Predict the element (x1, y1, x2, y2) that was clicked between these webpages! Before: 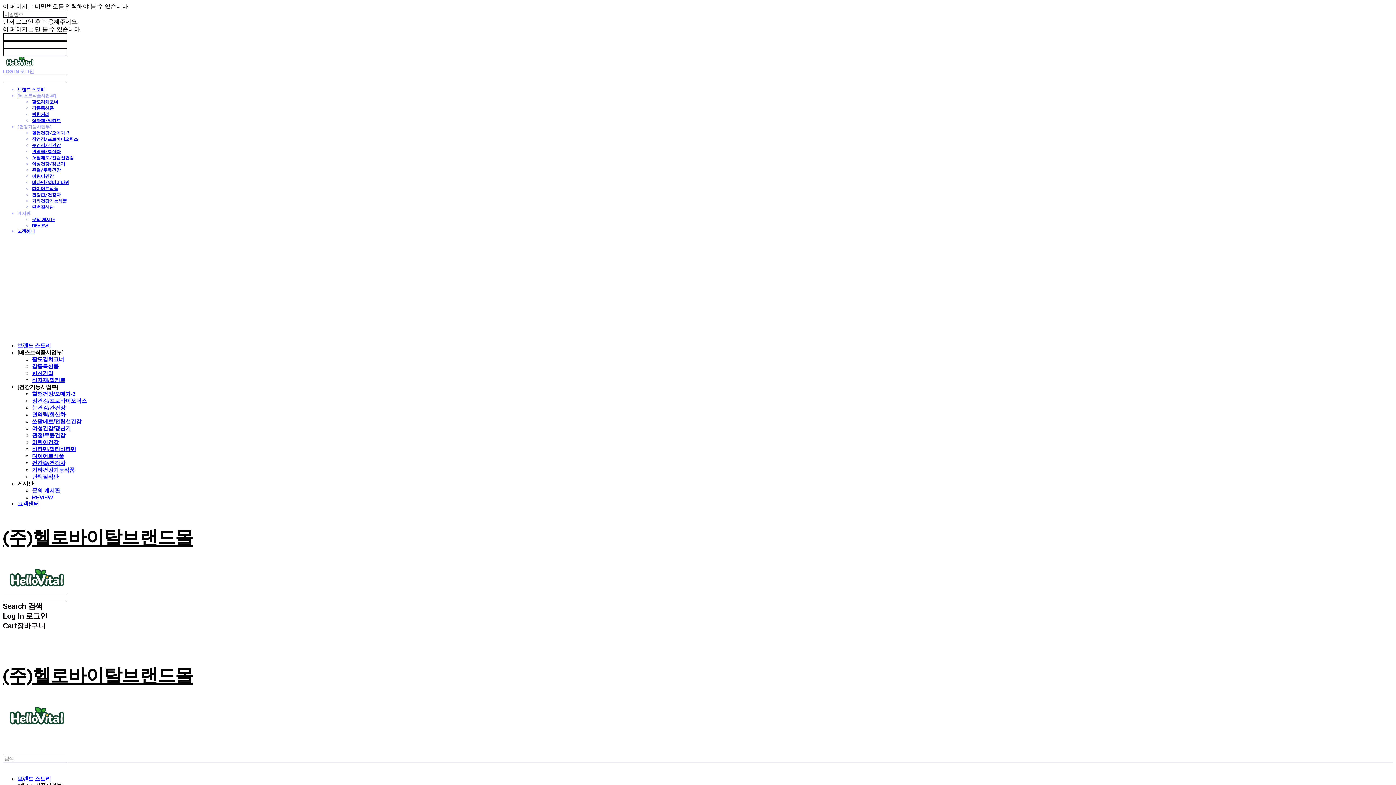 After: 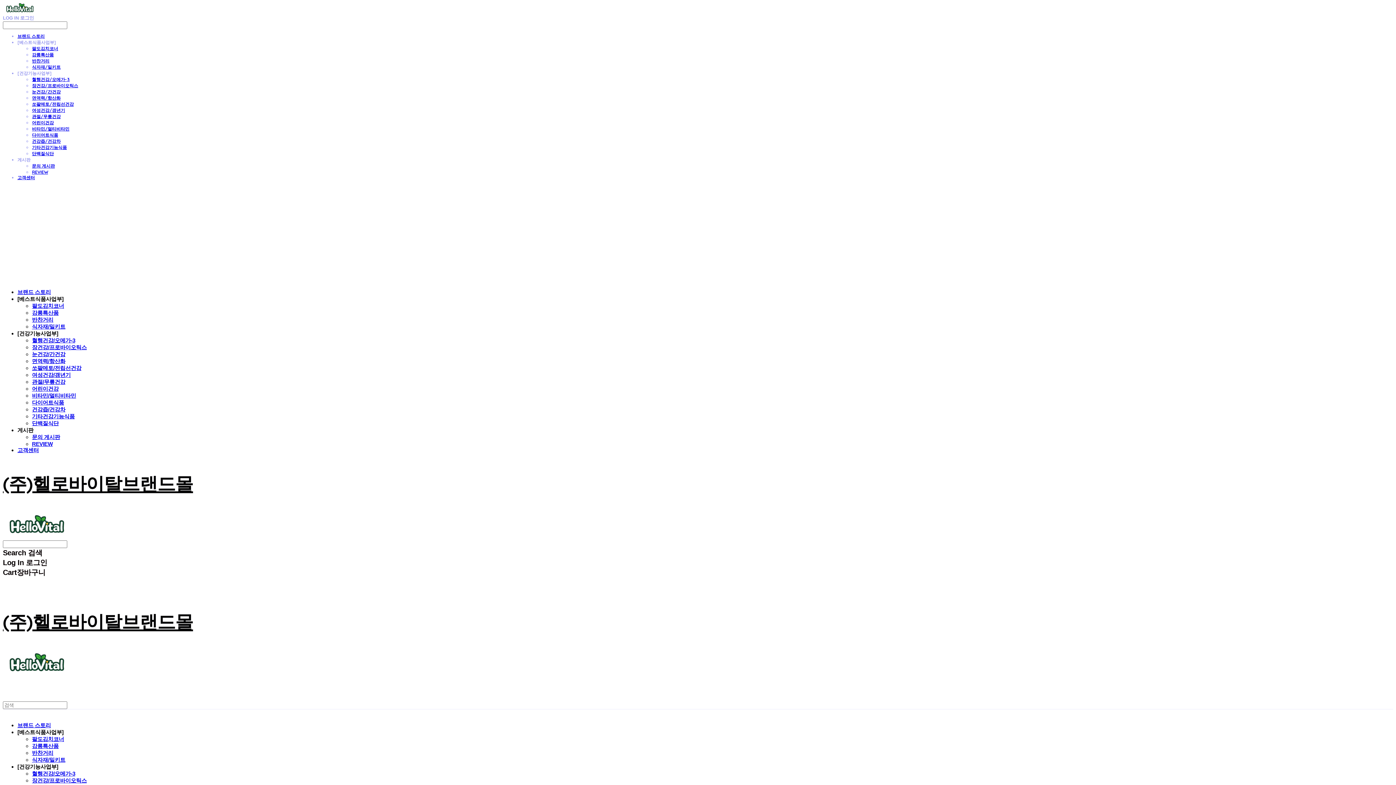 Action: label: 어린이건강 bbox: (32, 173, 53, 178)